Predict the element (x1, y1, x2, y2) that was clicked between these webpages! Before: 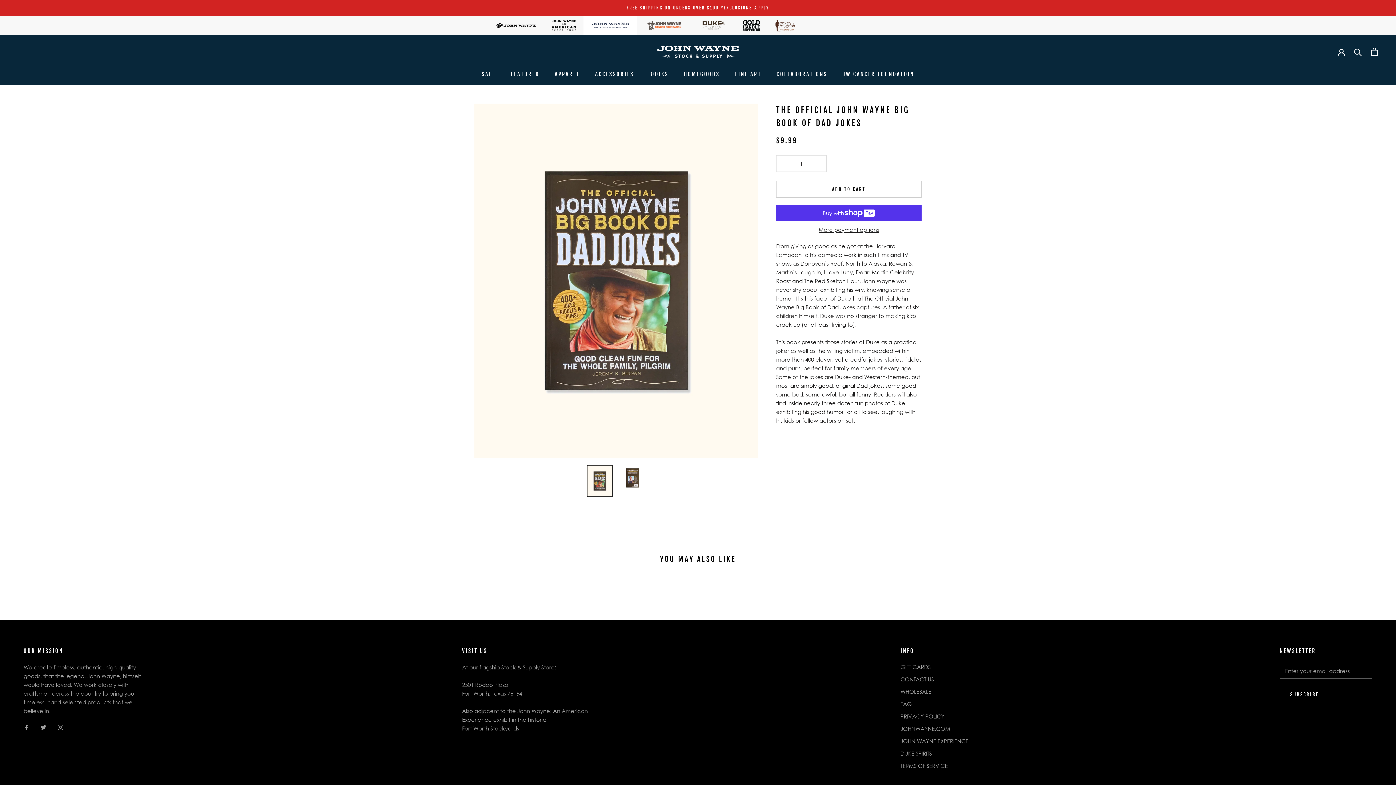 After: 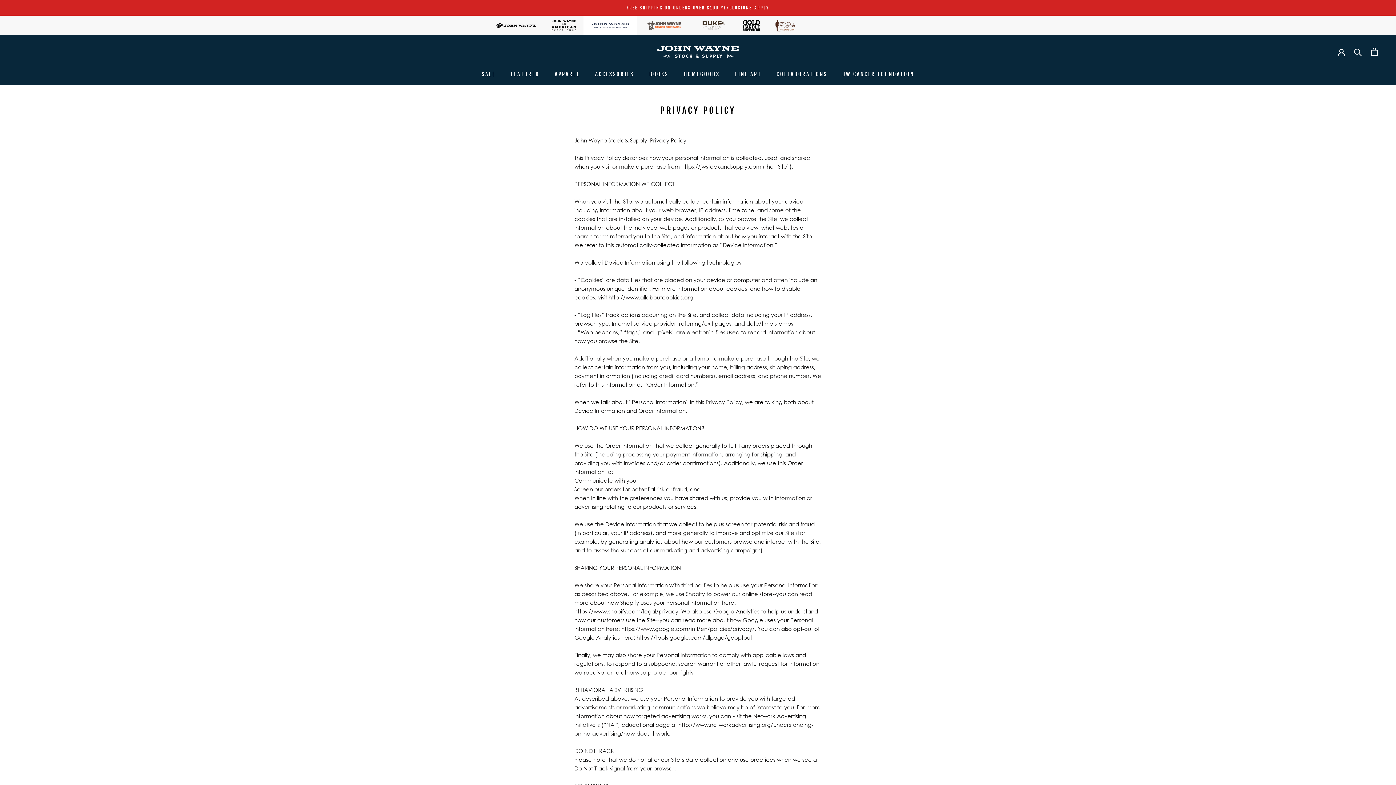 Action: bbox: (900, 712, 968, 720) label: PRIVACY POLICY